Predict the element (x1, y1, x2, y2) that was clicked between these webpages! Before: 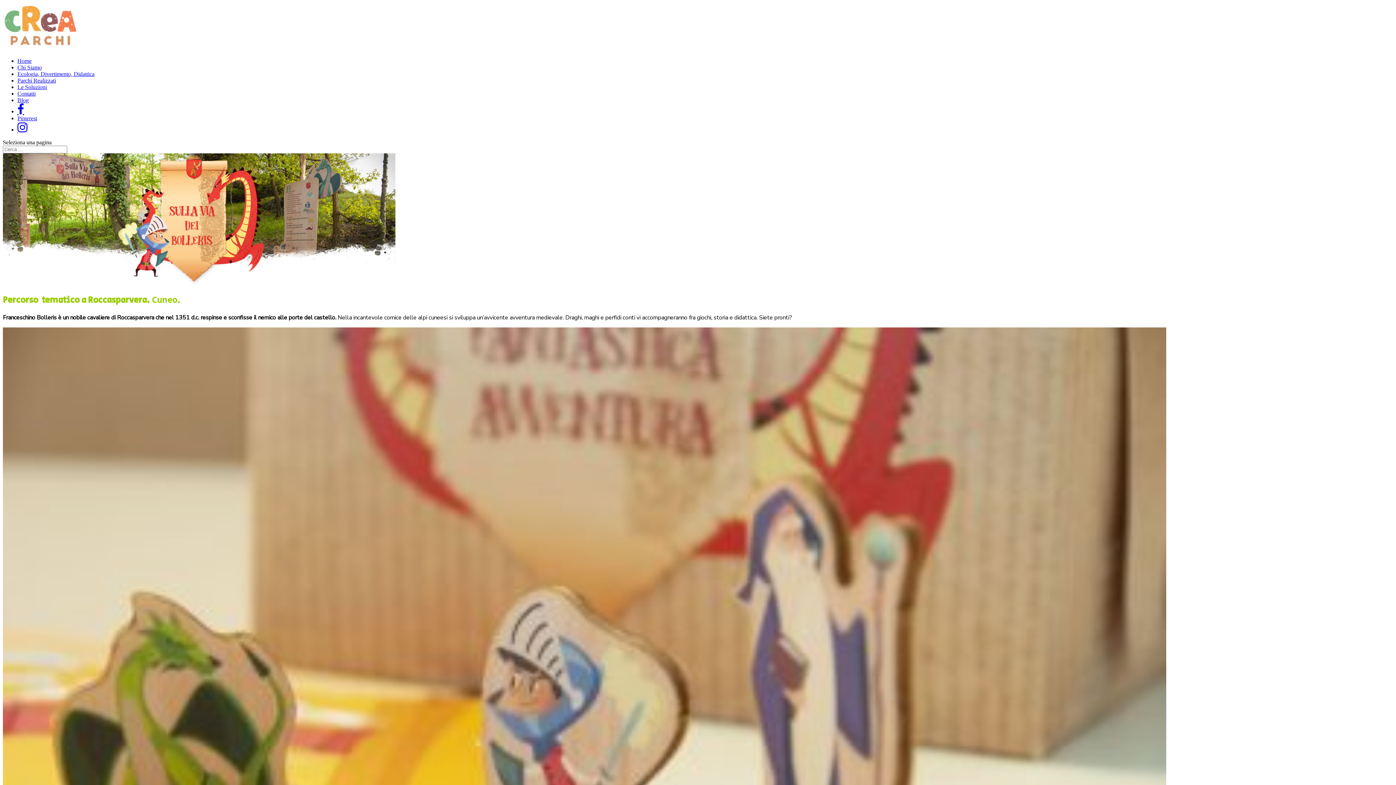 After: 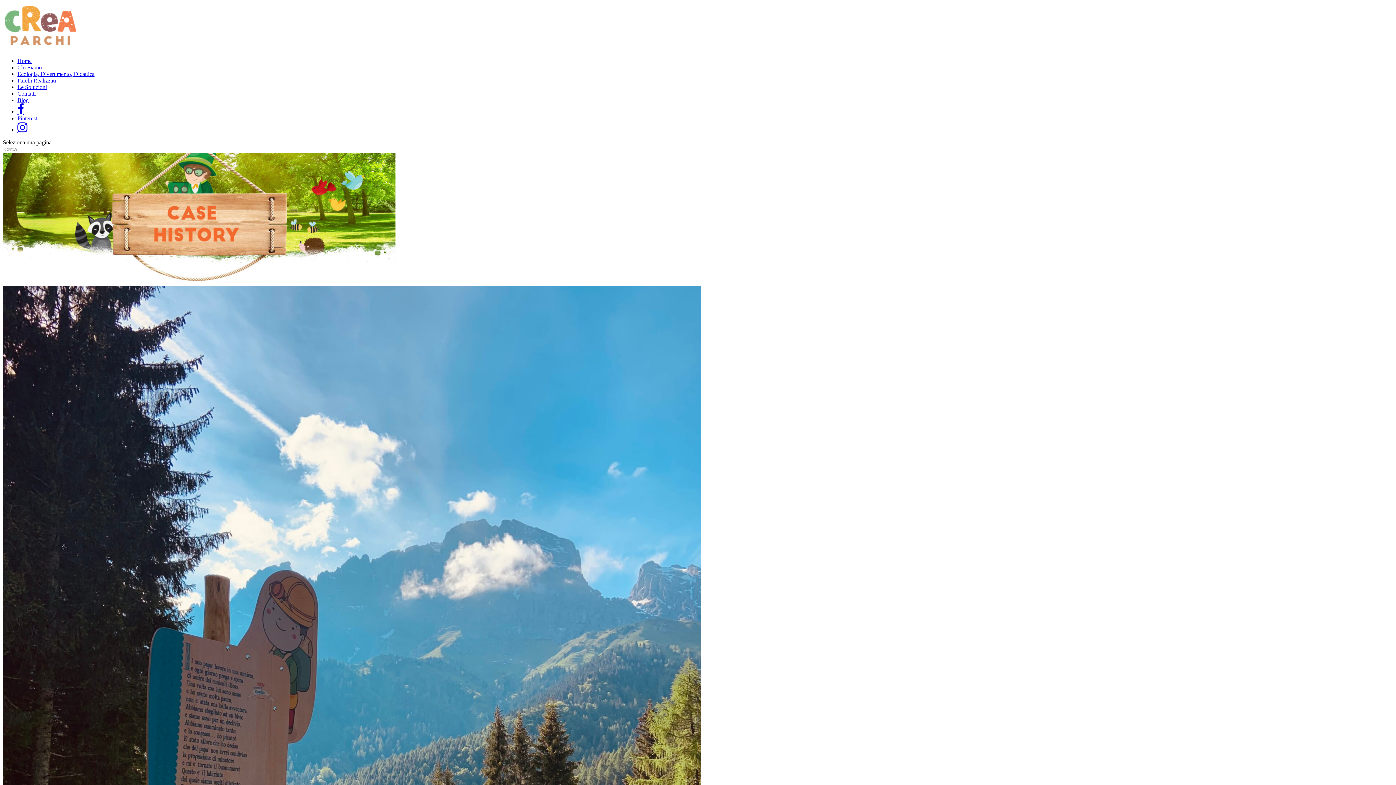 Action: label: Parchi Realizzati bbox: (17, 77, 56, 83)